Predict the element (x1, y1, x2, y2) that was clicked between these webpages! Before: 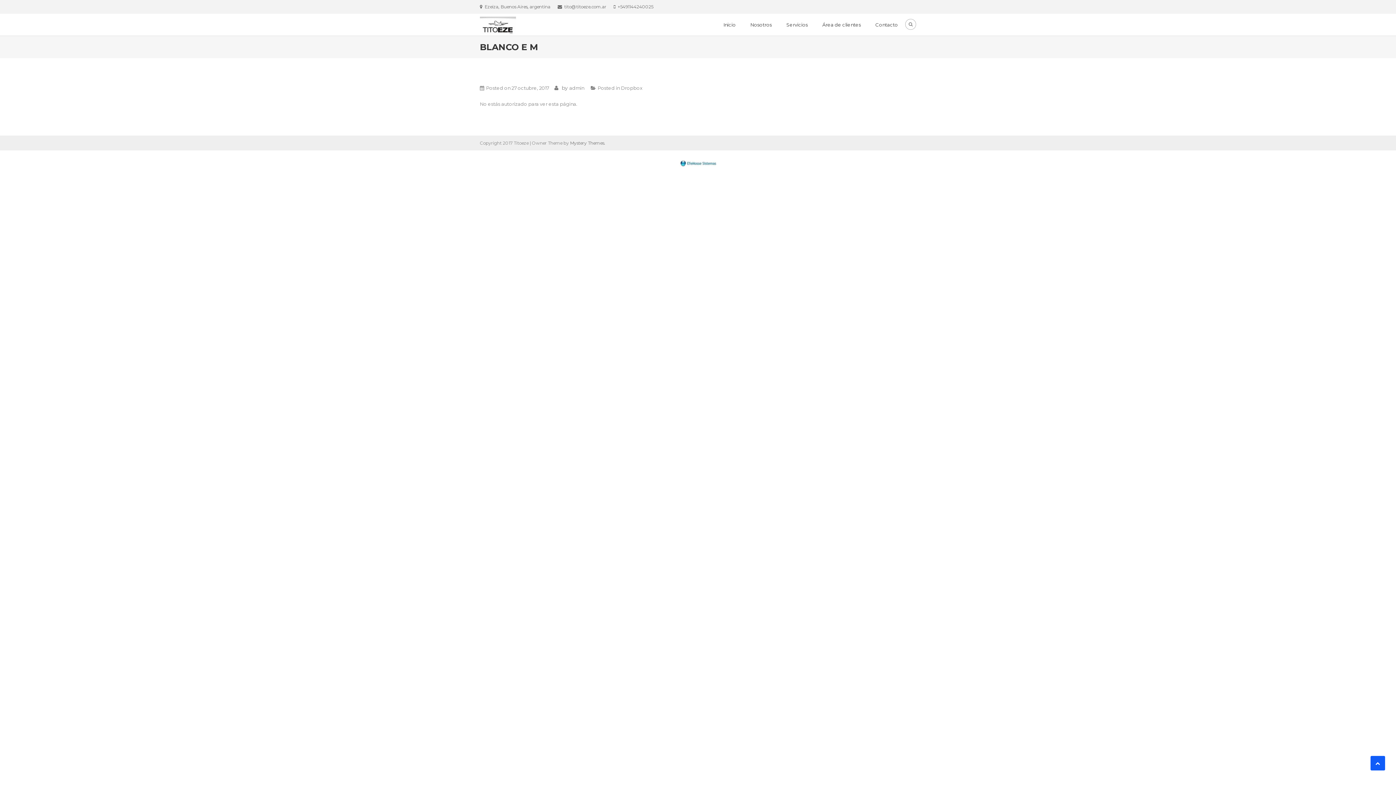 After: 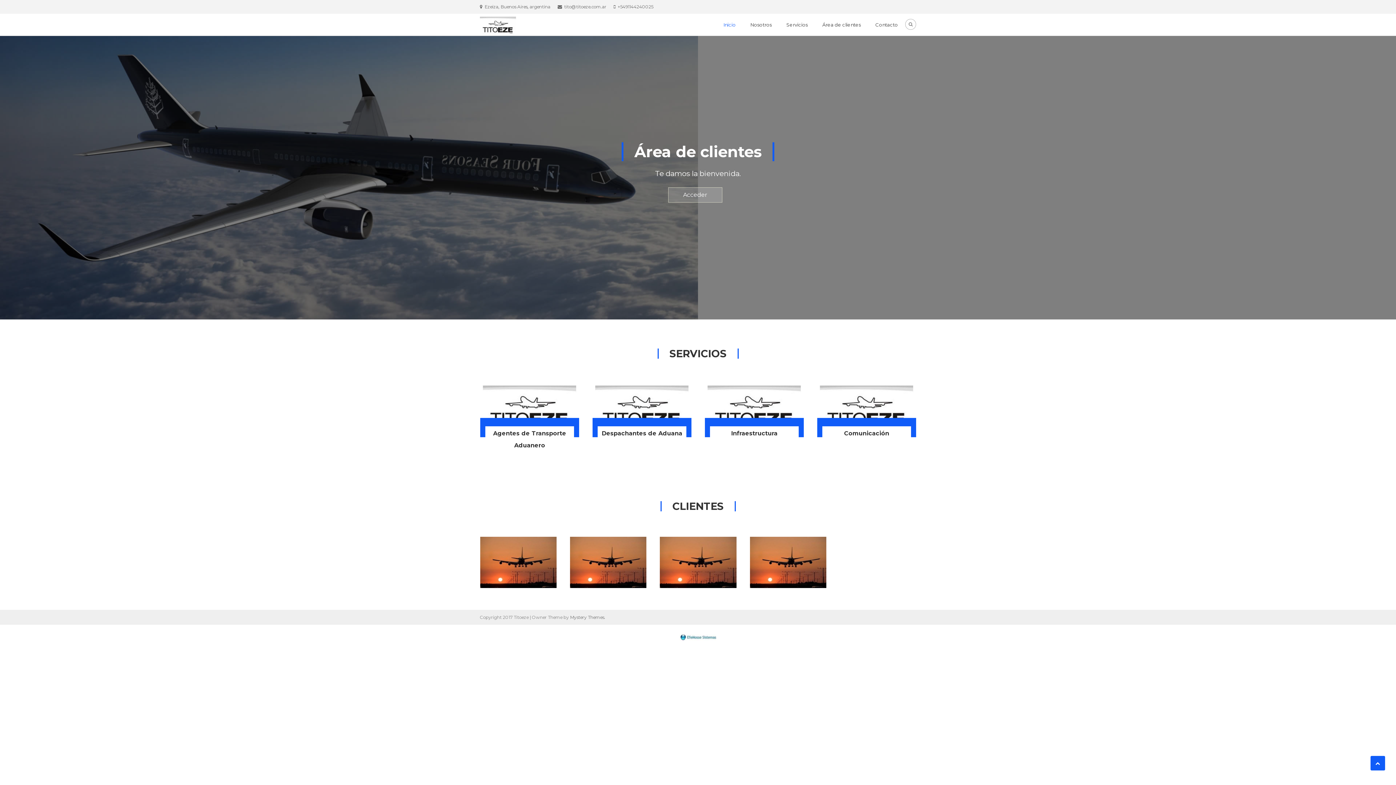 Action: bbox: (480, 16, 516, 34)